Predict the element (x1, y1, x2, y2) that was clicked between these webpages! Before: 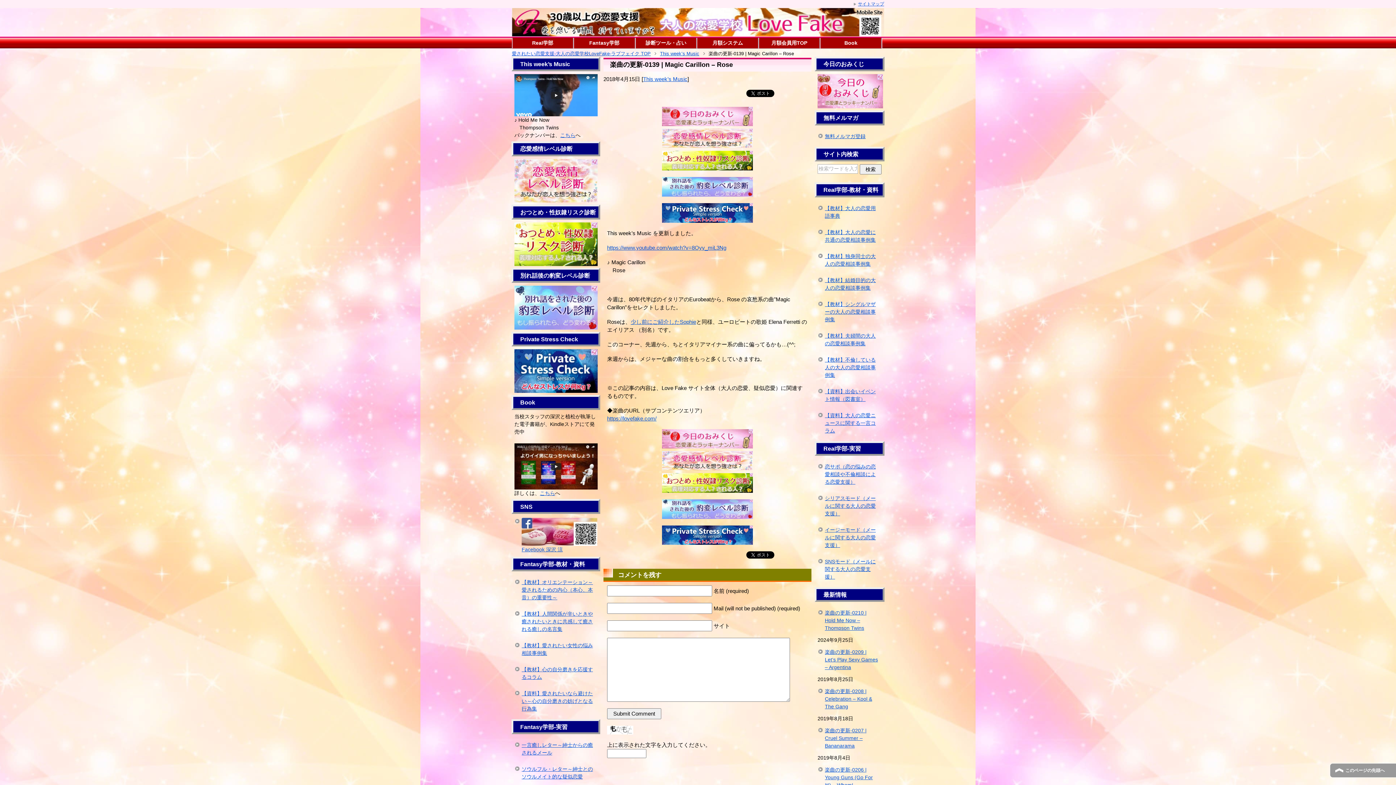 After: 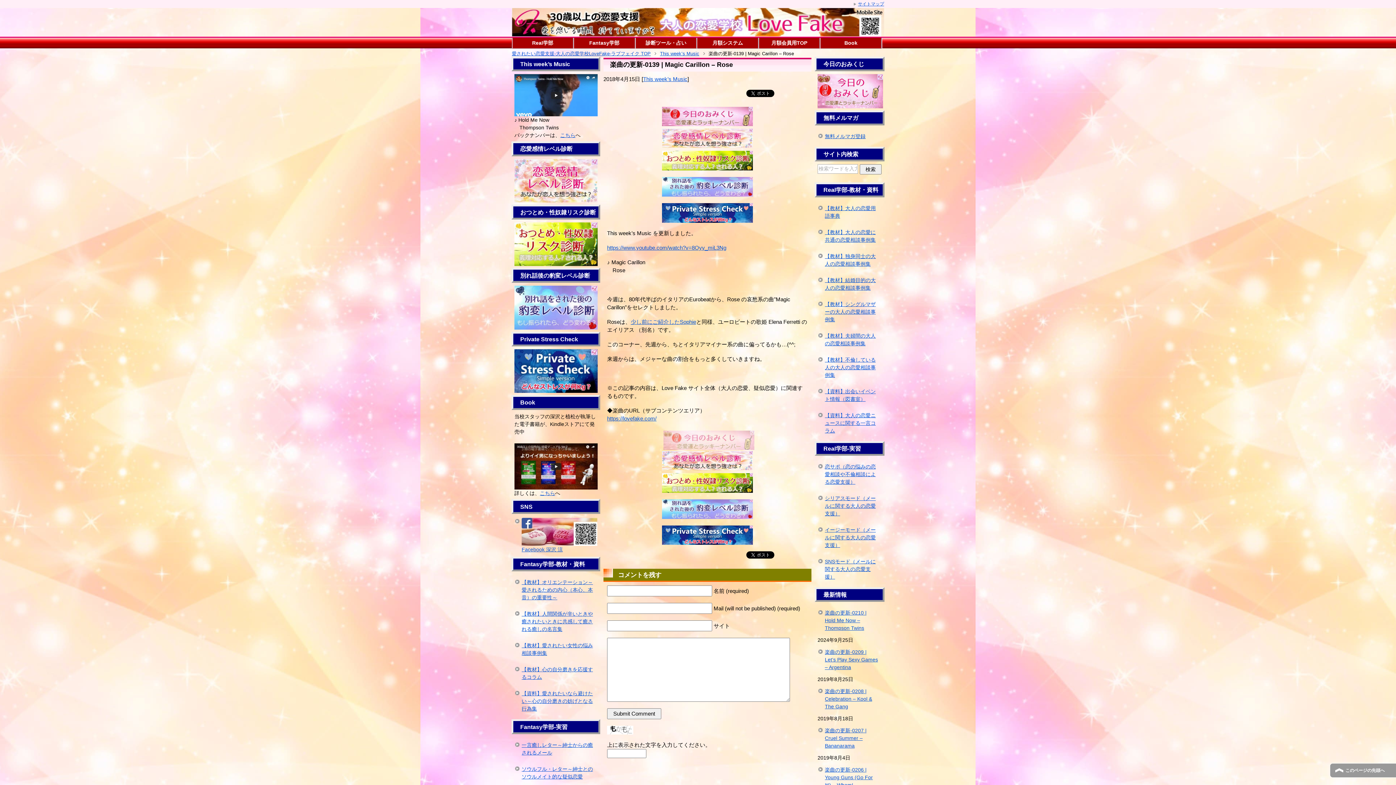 Action: label: 
 bbox: (609, 429, 806, 448)